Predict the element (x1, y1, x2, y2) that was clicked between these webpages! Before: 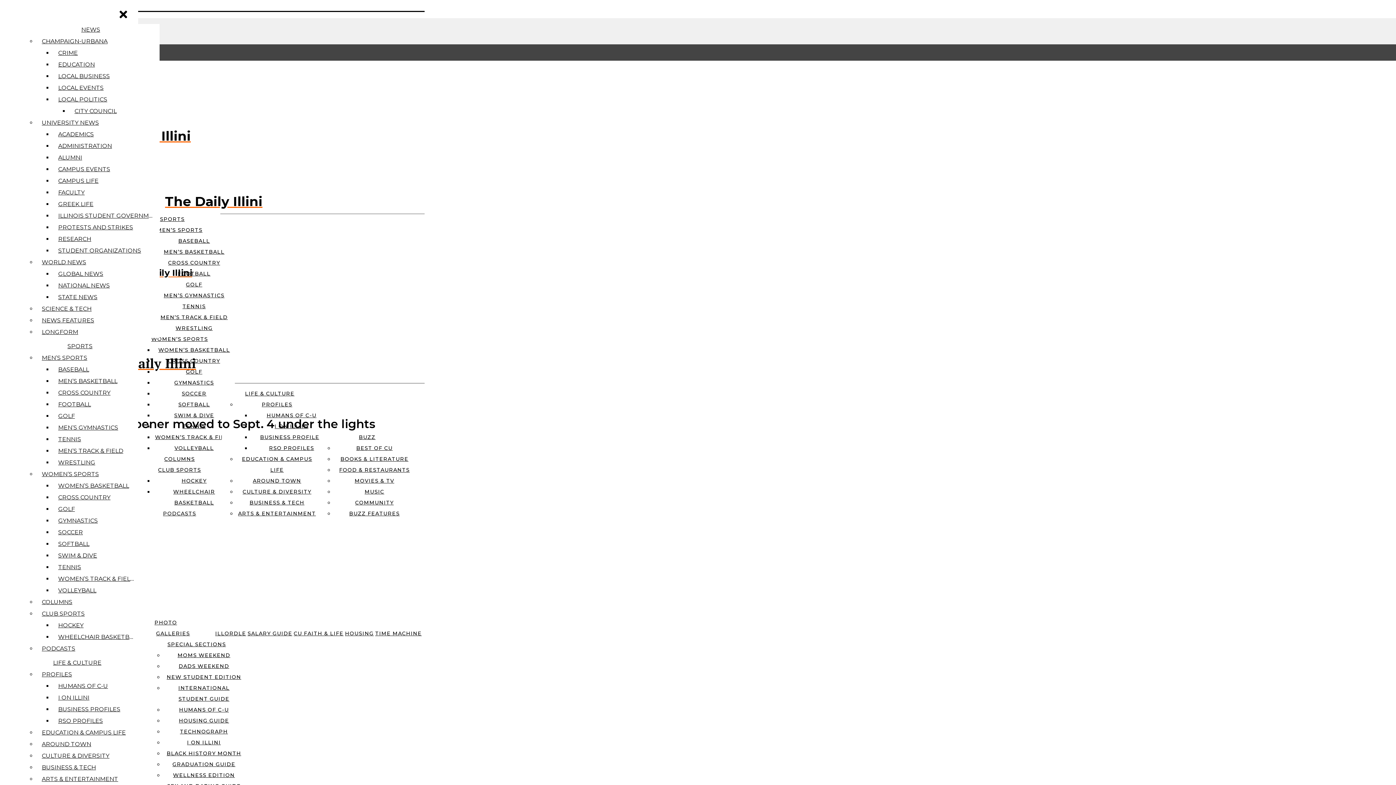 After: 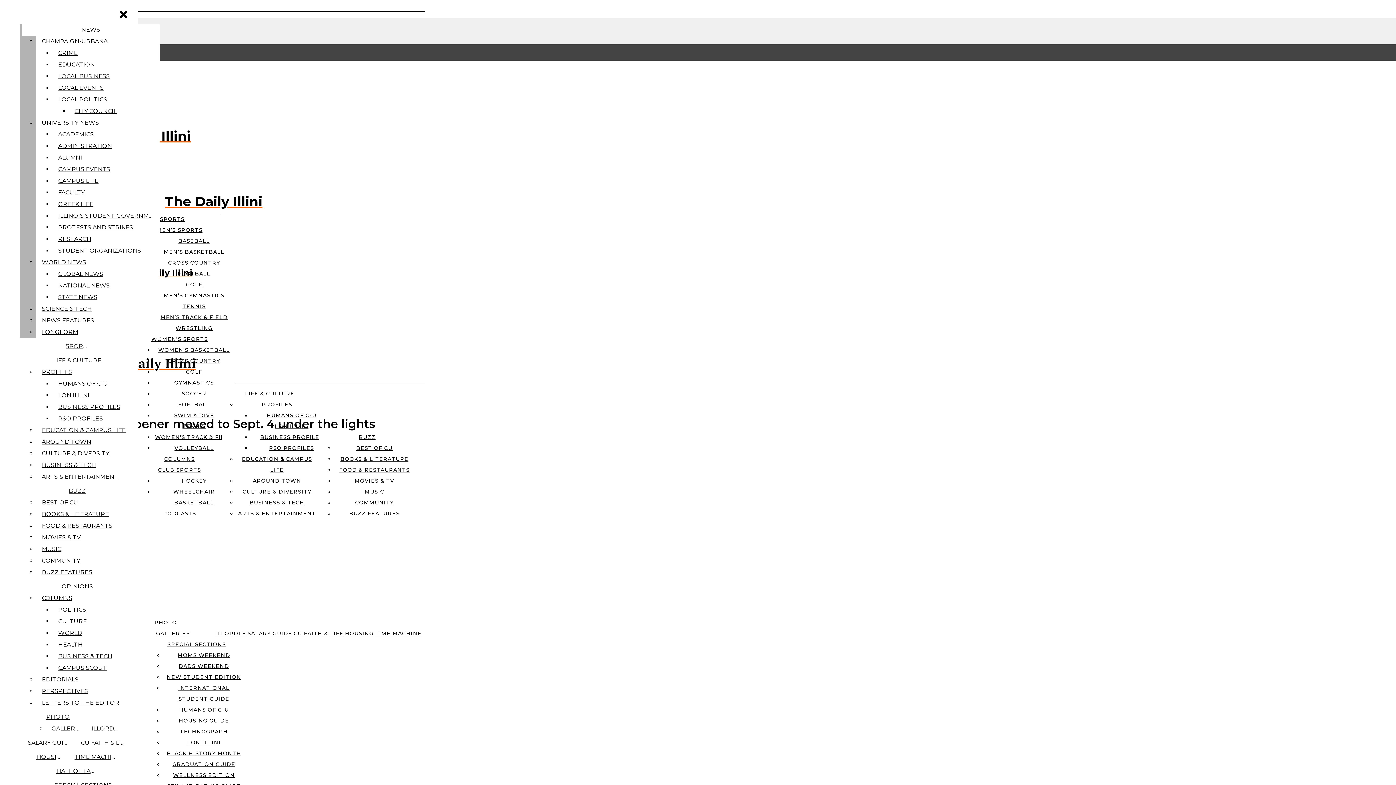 Action: label: GREEK LIFE bbox: (54, 198, 159, 210)